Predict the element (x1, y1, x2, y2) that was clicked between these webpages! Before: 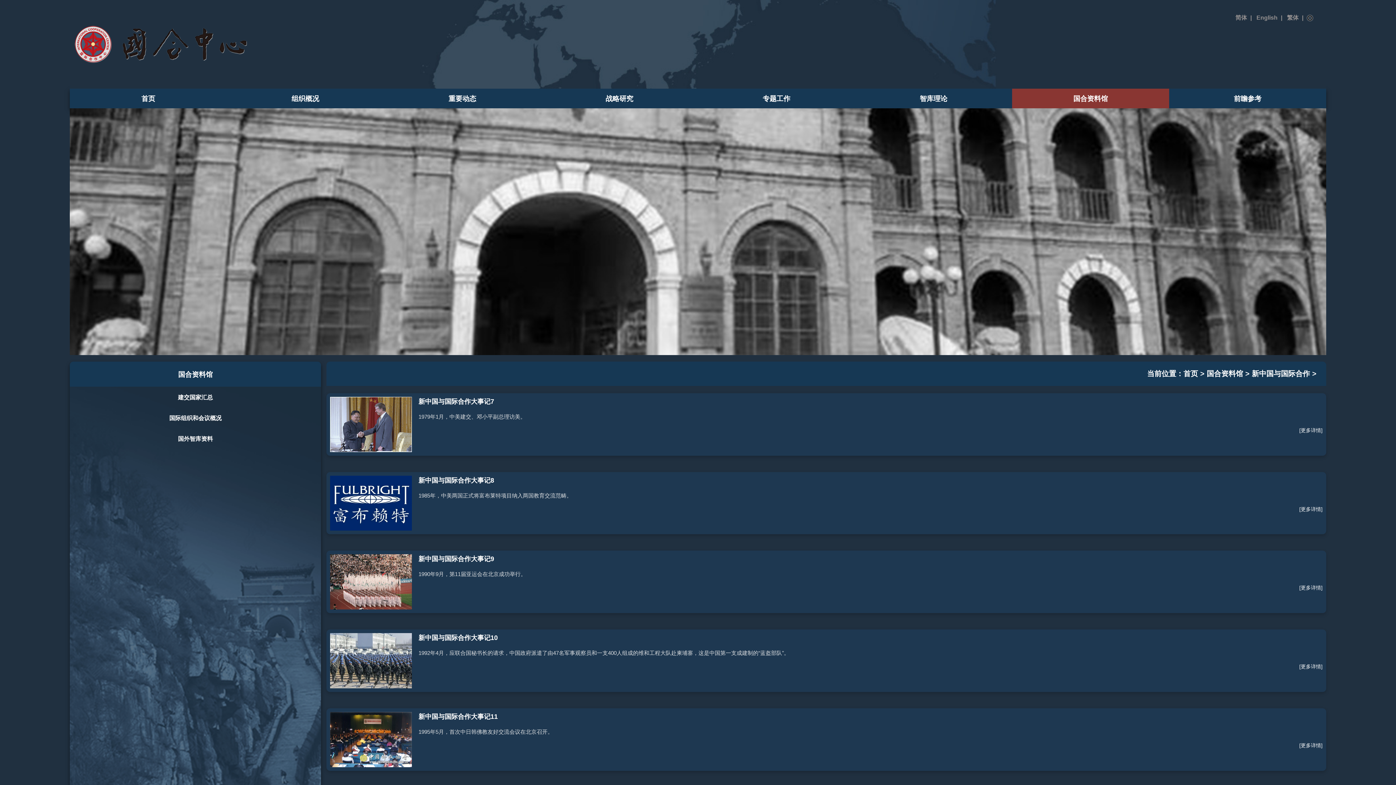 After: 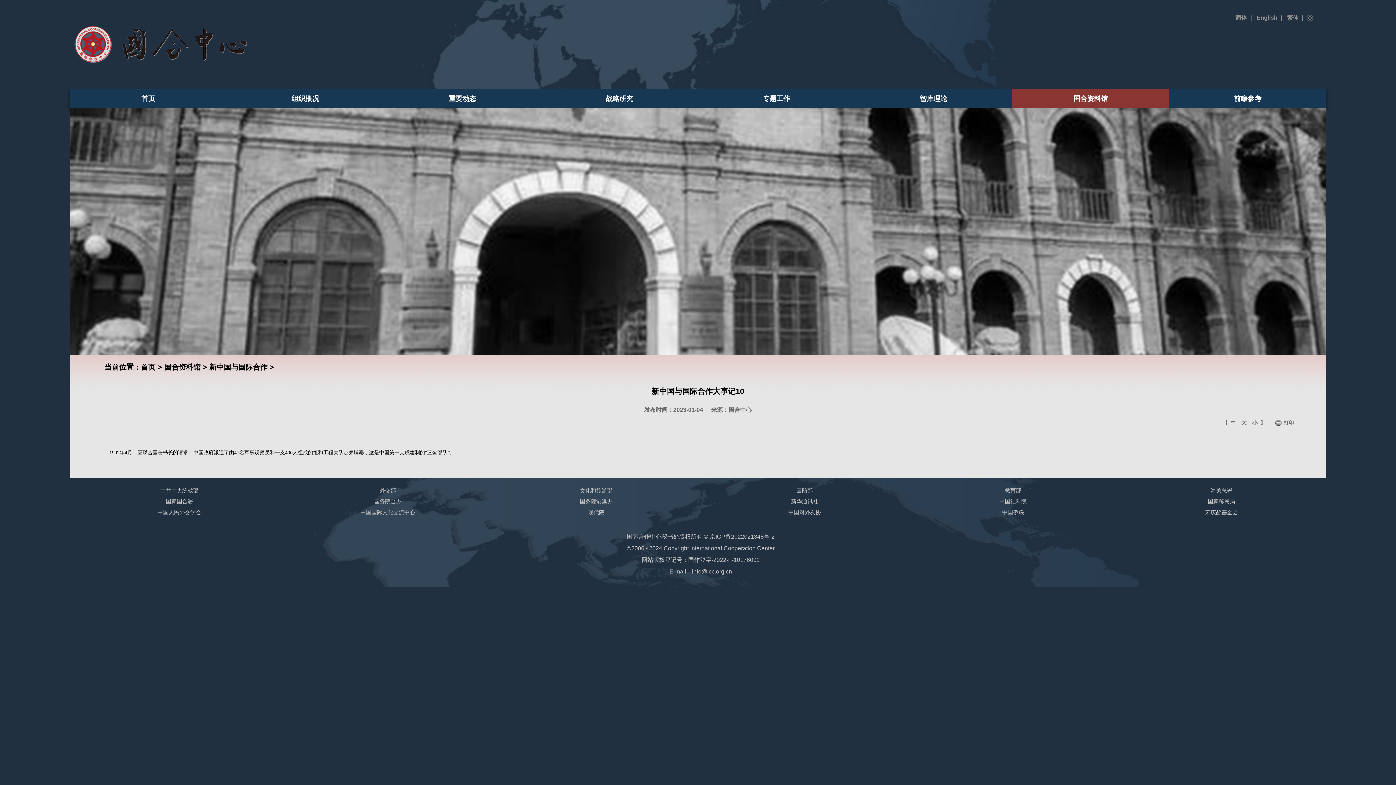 Action: bbox: (330, 655, 412, 665)